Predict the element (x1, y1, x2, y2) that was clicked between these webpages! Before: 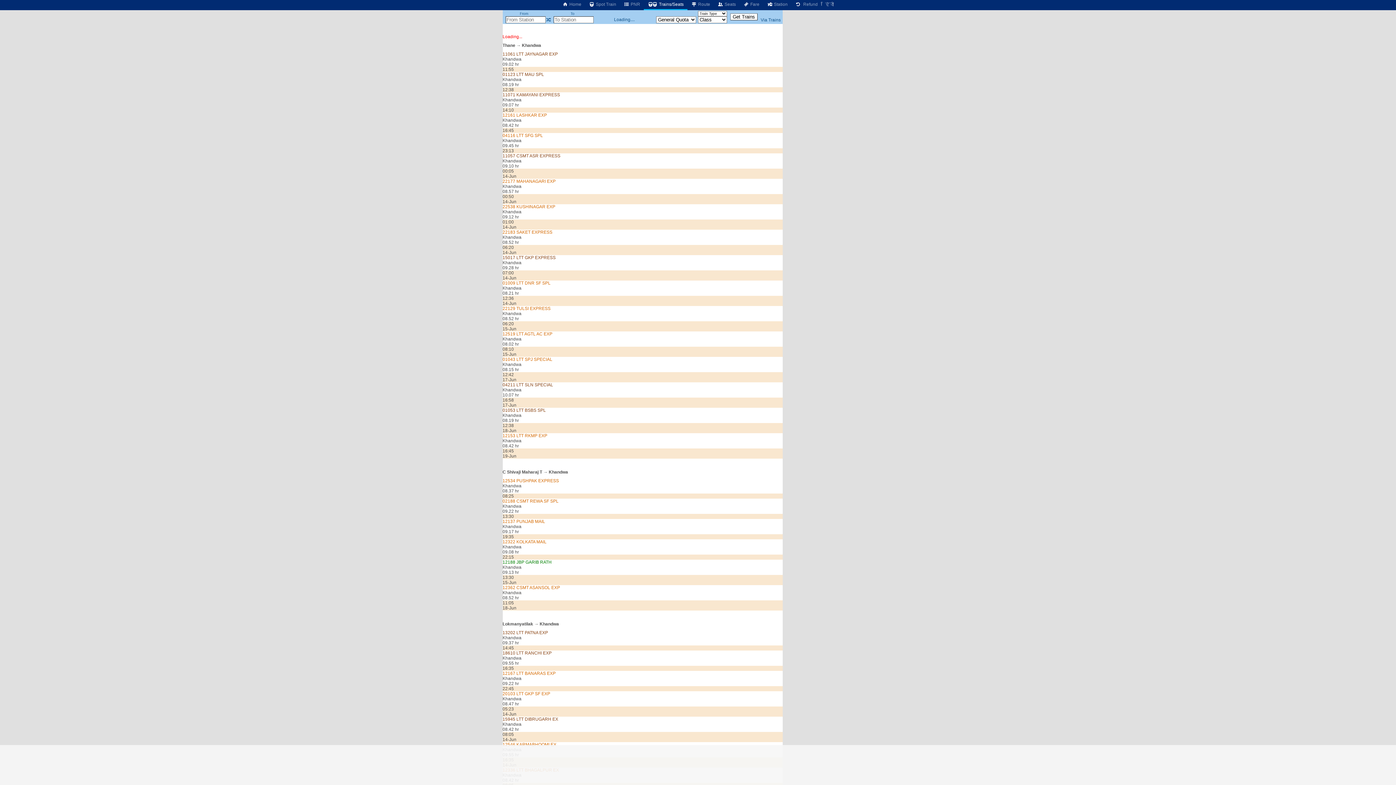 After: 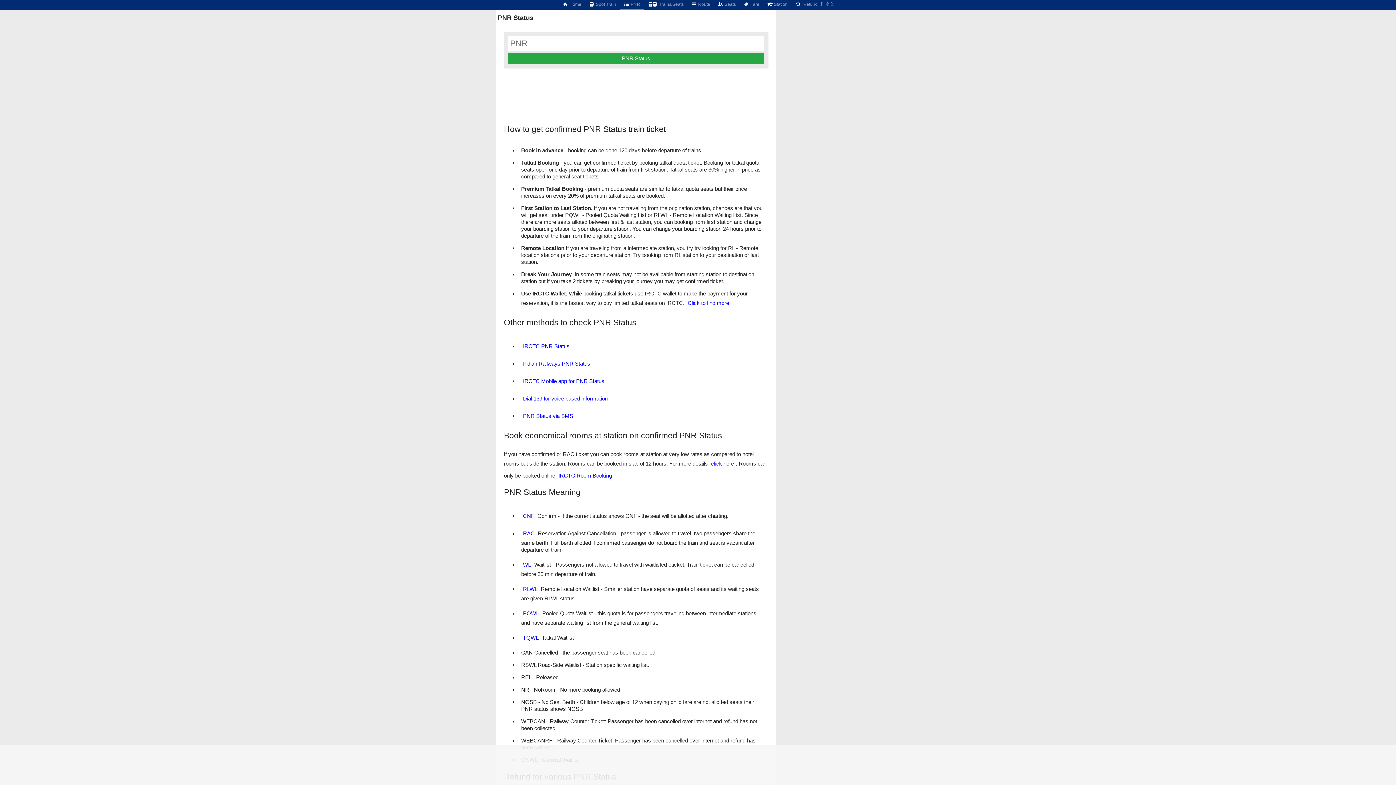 Action: label:  PNR bbox: (620, 0, 643, 8)